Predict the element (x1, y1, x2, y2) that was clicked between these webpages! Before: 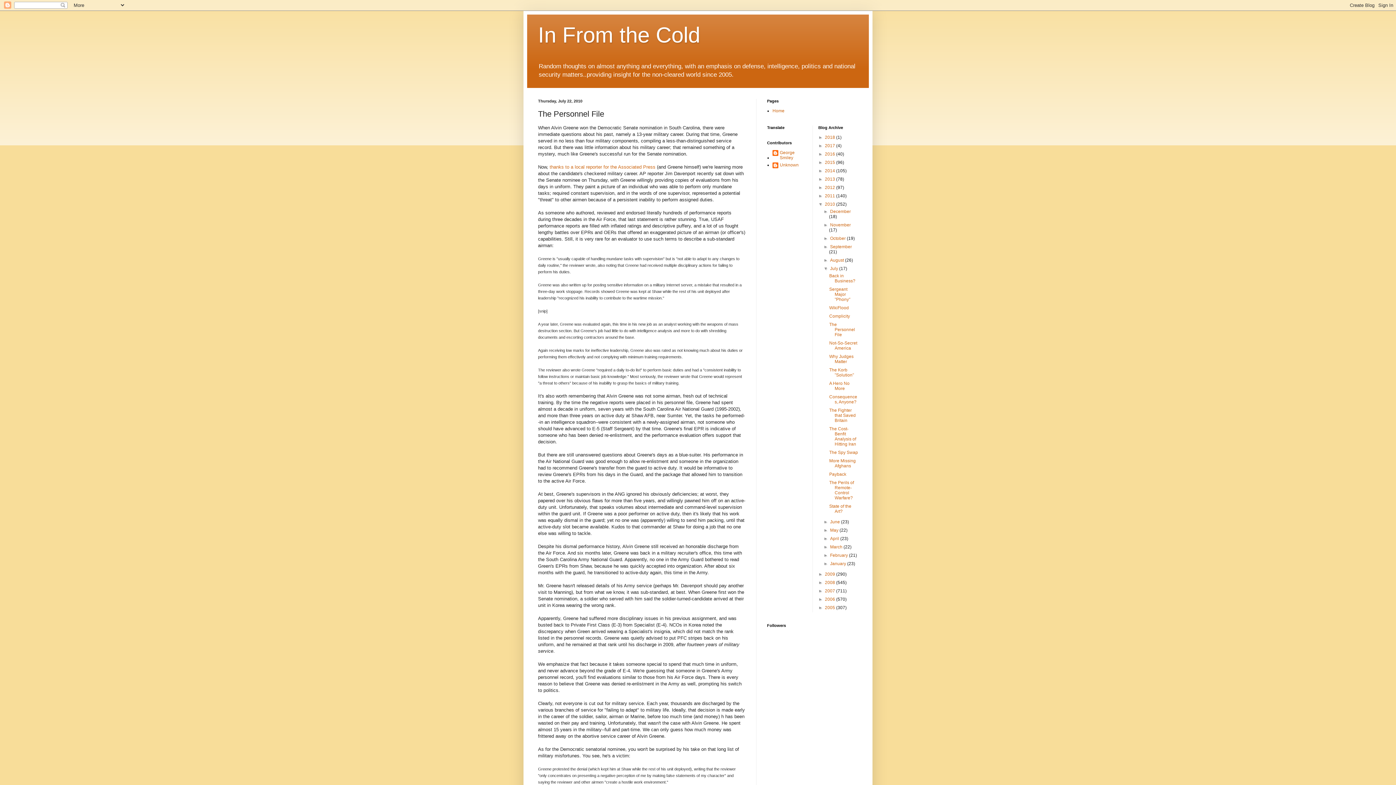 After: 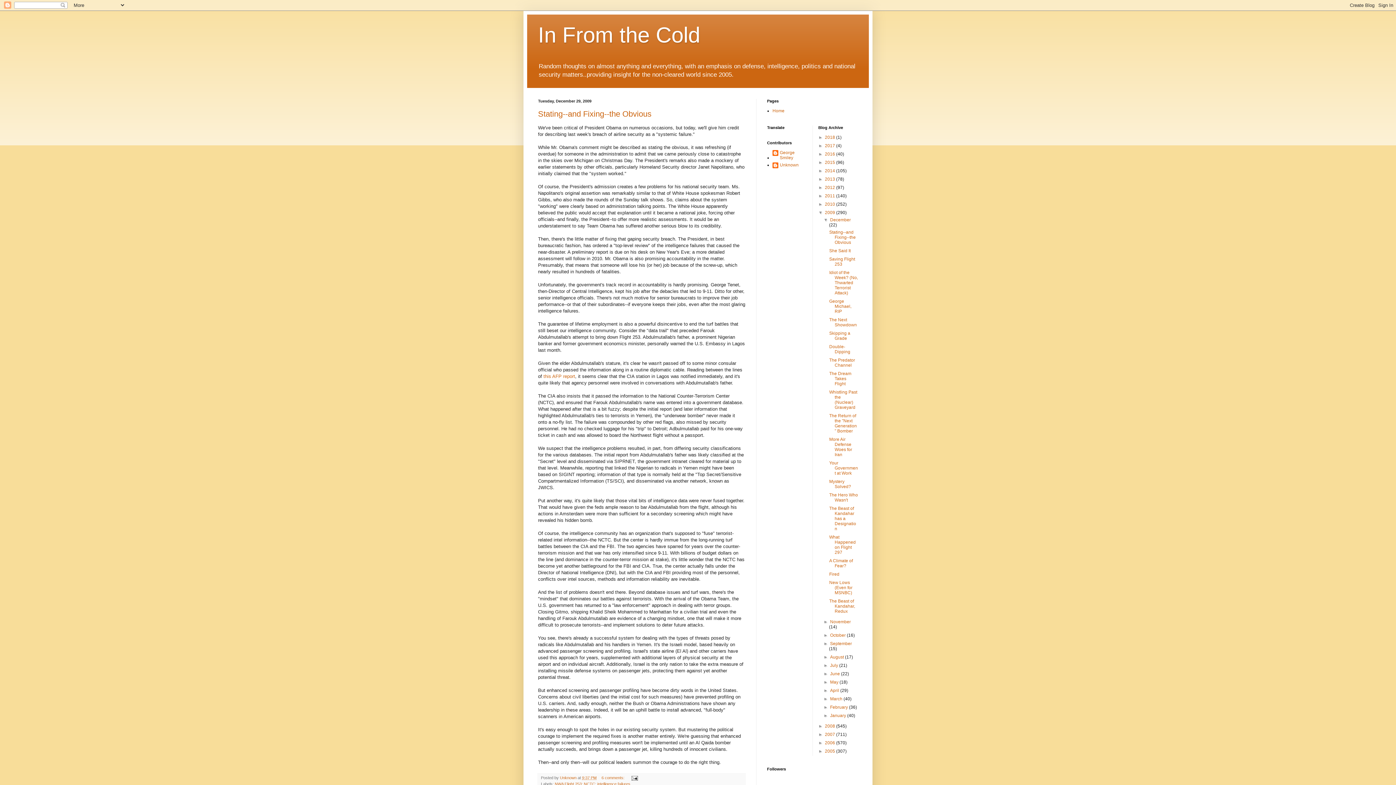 Action: bbox: (825, 572, 836, 577) label: 2009 